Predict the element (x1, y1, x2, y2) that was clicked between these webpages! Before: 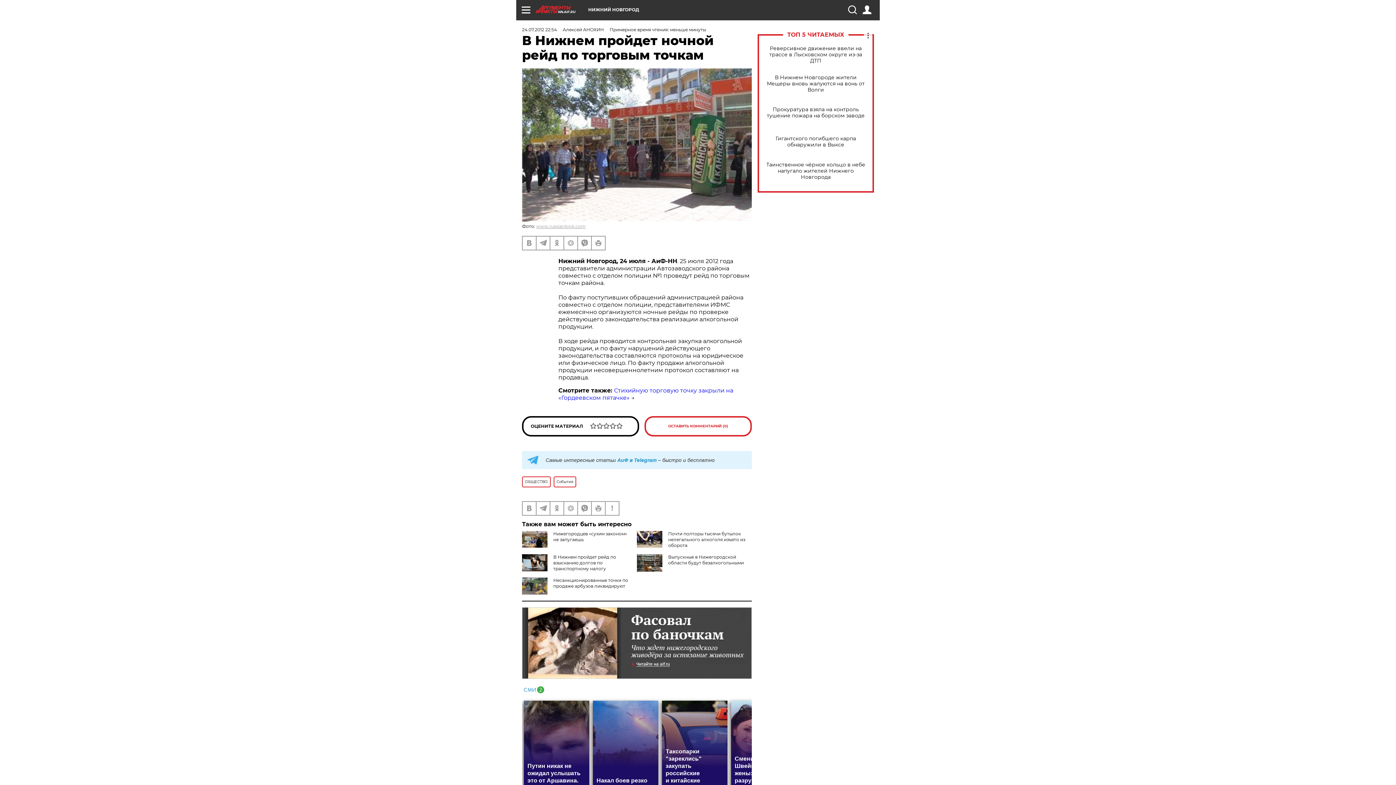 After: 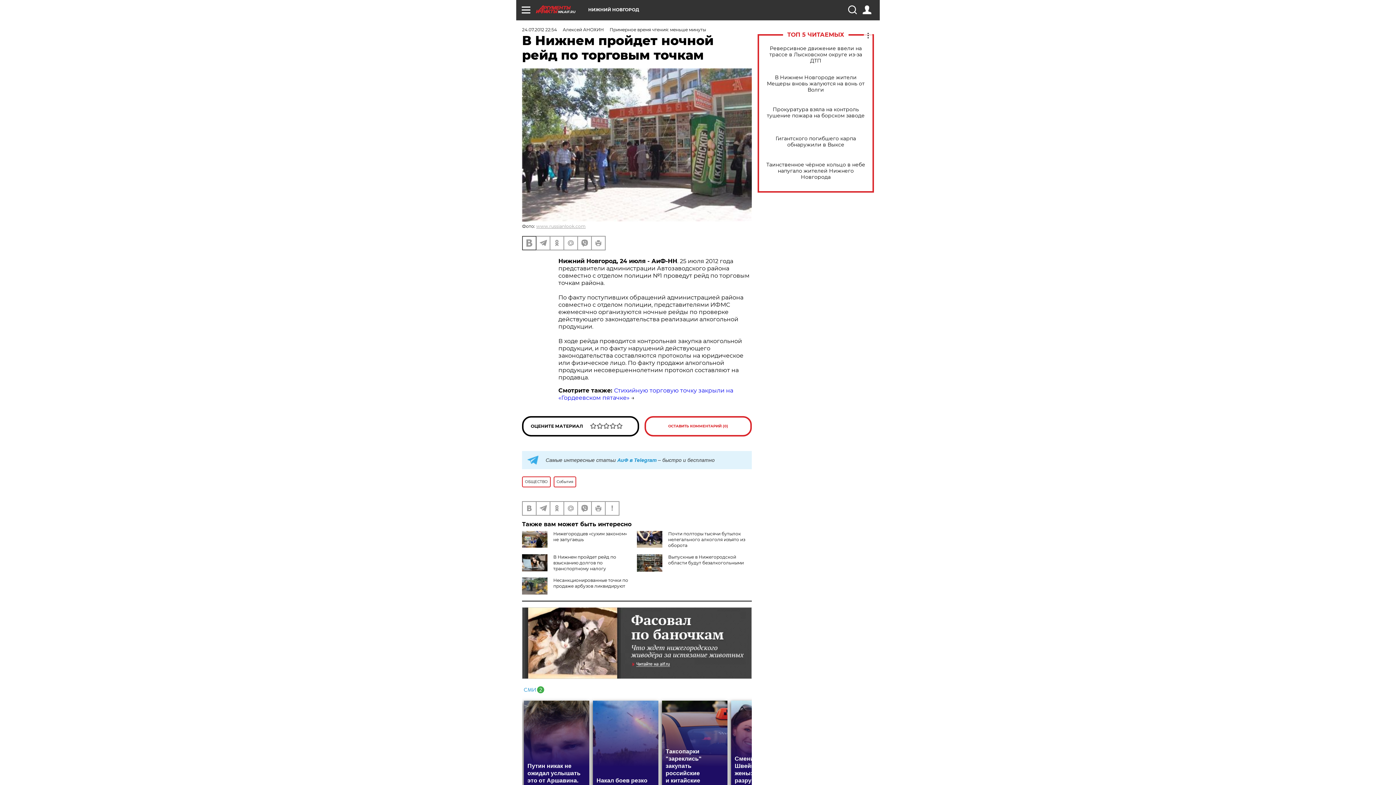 Action: bbox: (522, 236, 536, 249)